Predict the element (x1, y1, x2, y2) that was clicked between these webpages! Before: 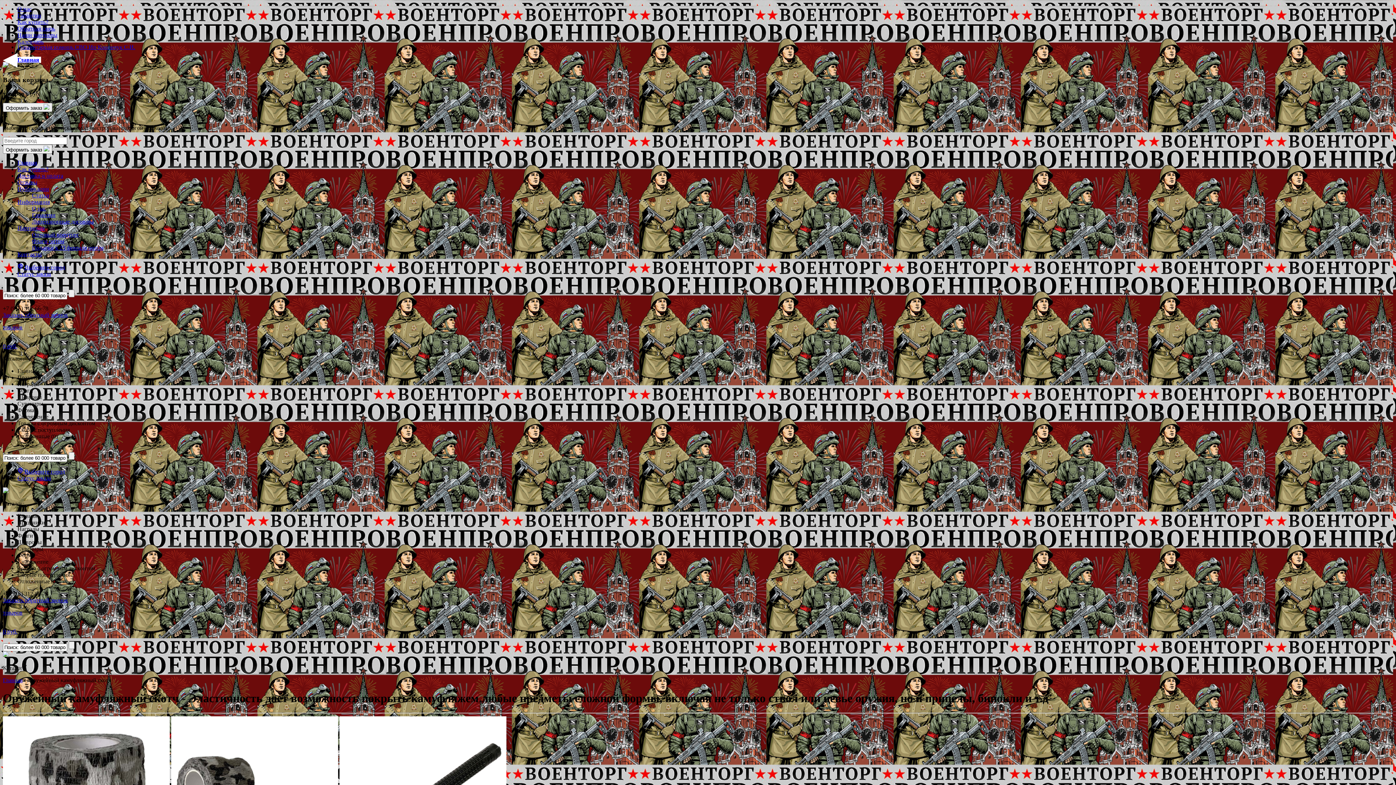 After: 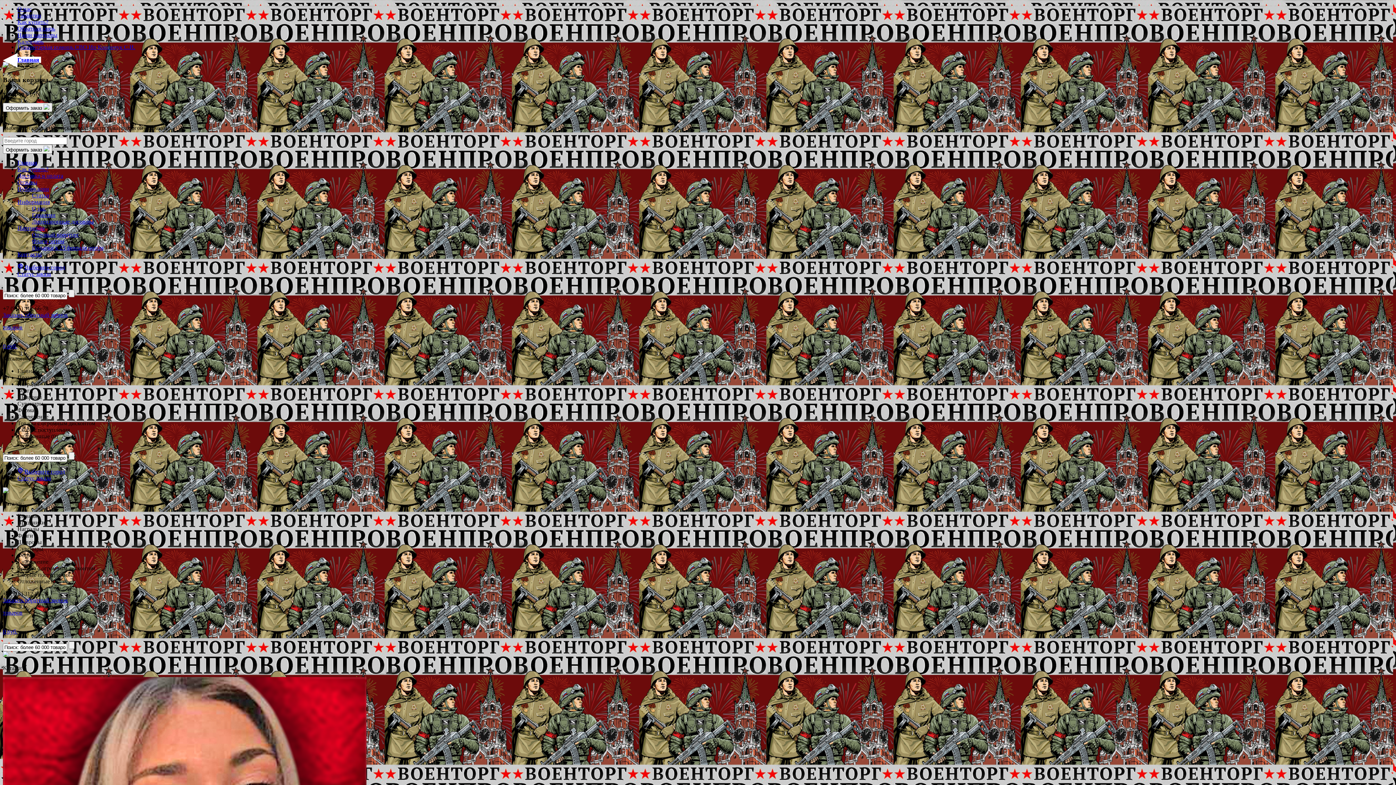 Action: bbox: (17, 159, 37, 165) label: Главная